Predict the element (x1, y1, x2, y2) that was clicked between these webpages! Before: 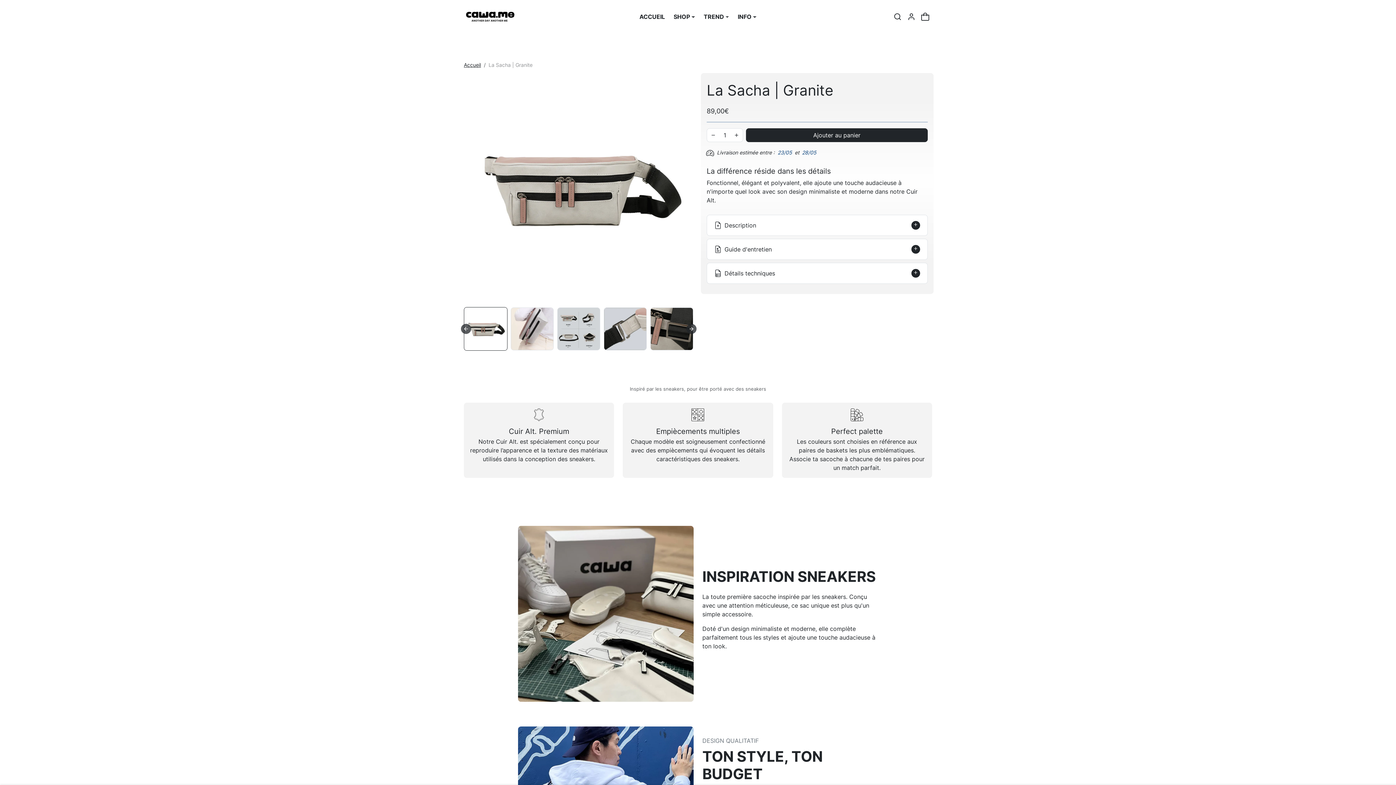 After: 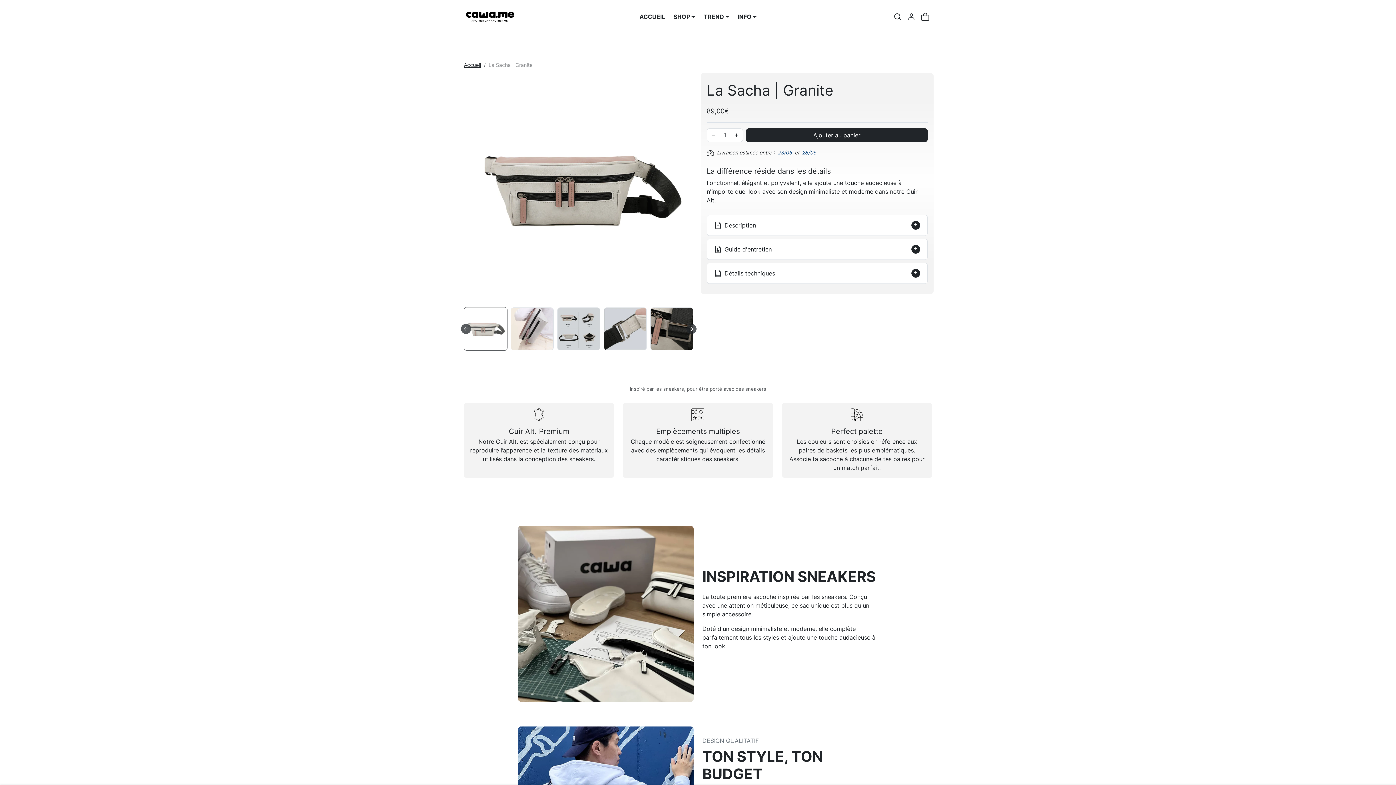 Action: label: Go to slide 1 bbox: (464, 307, 507, 350)